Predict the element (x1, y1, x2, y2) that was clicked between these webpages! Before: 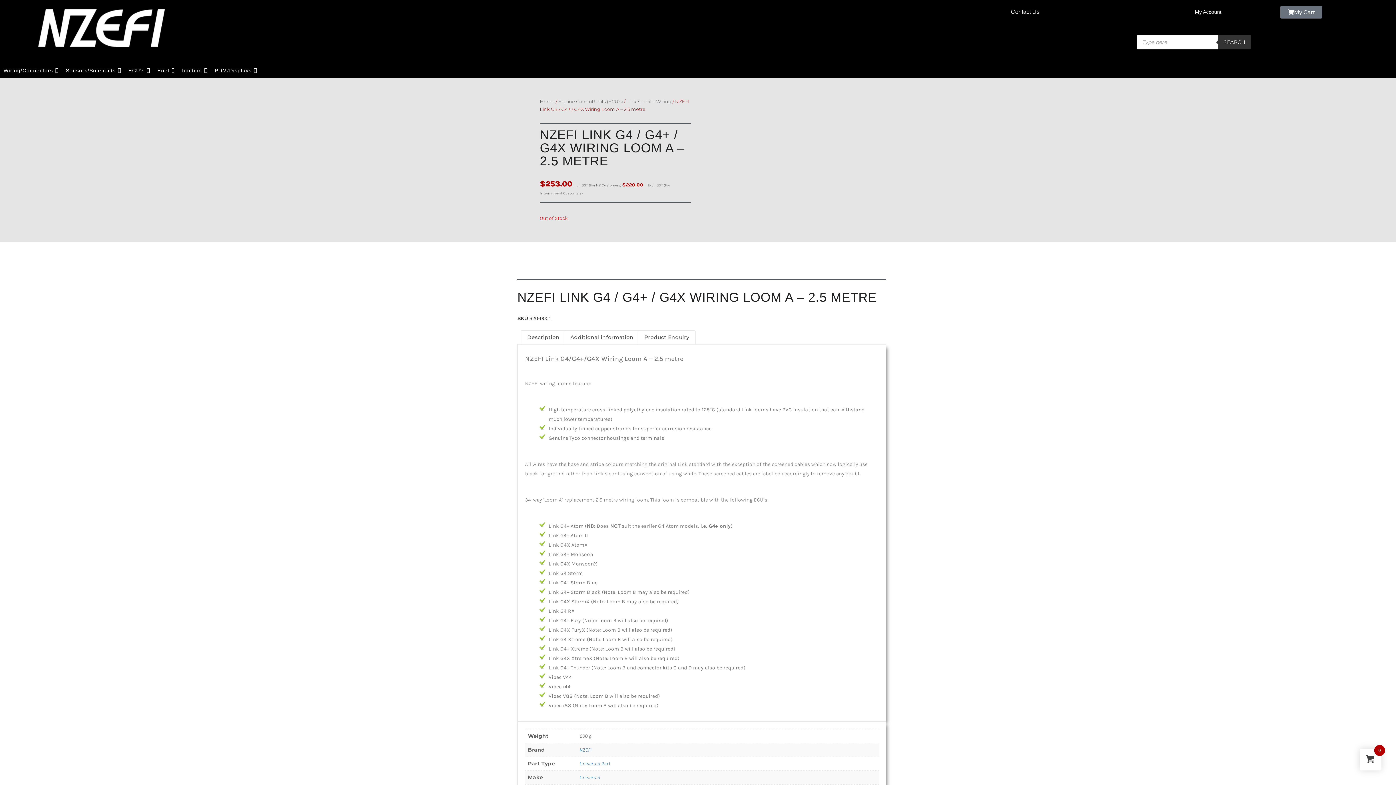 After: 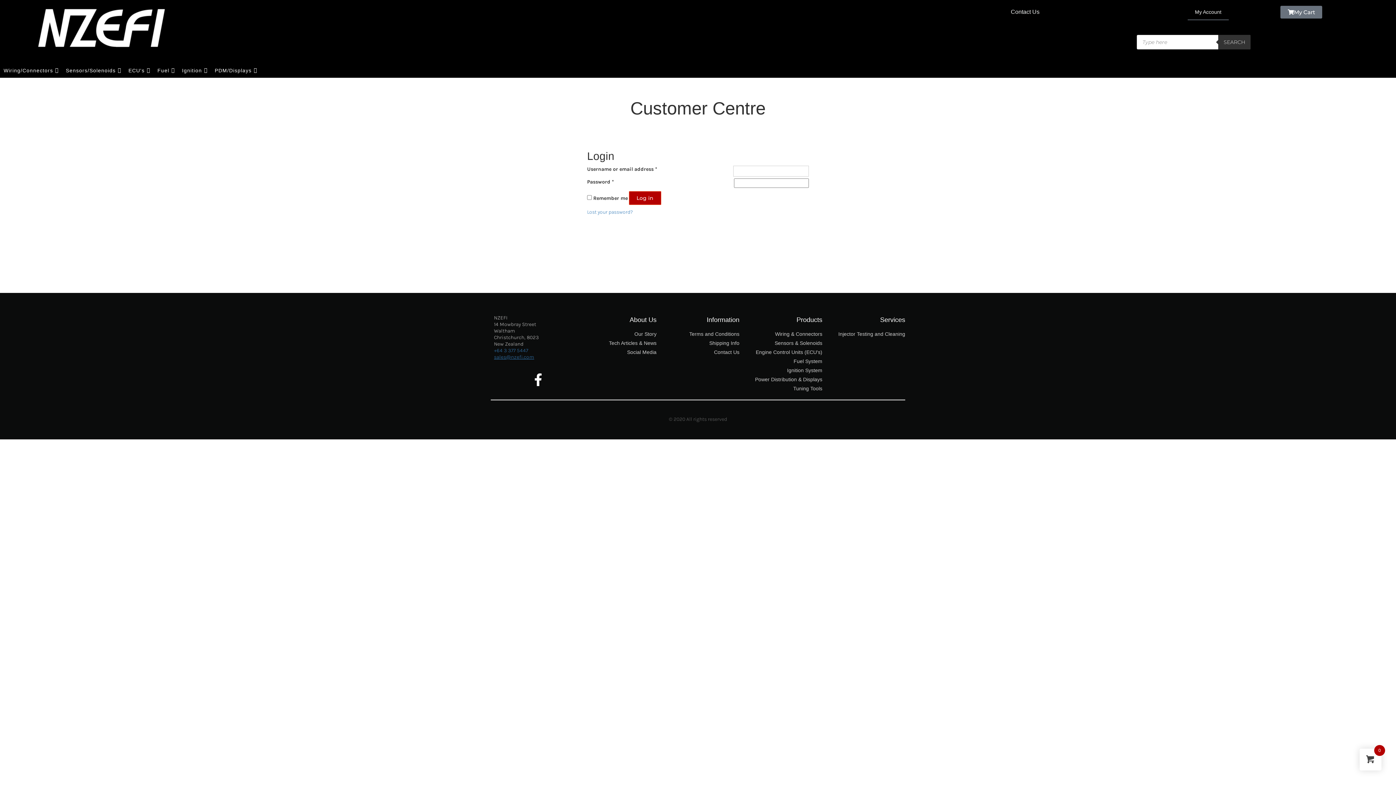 Action: bbox: (1187, 3, 1229, 20) label: My Account